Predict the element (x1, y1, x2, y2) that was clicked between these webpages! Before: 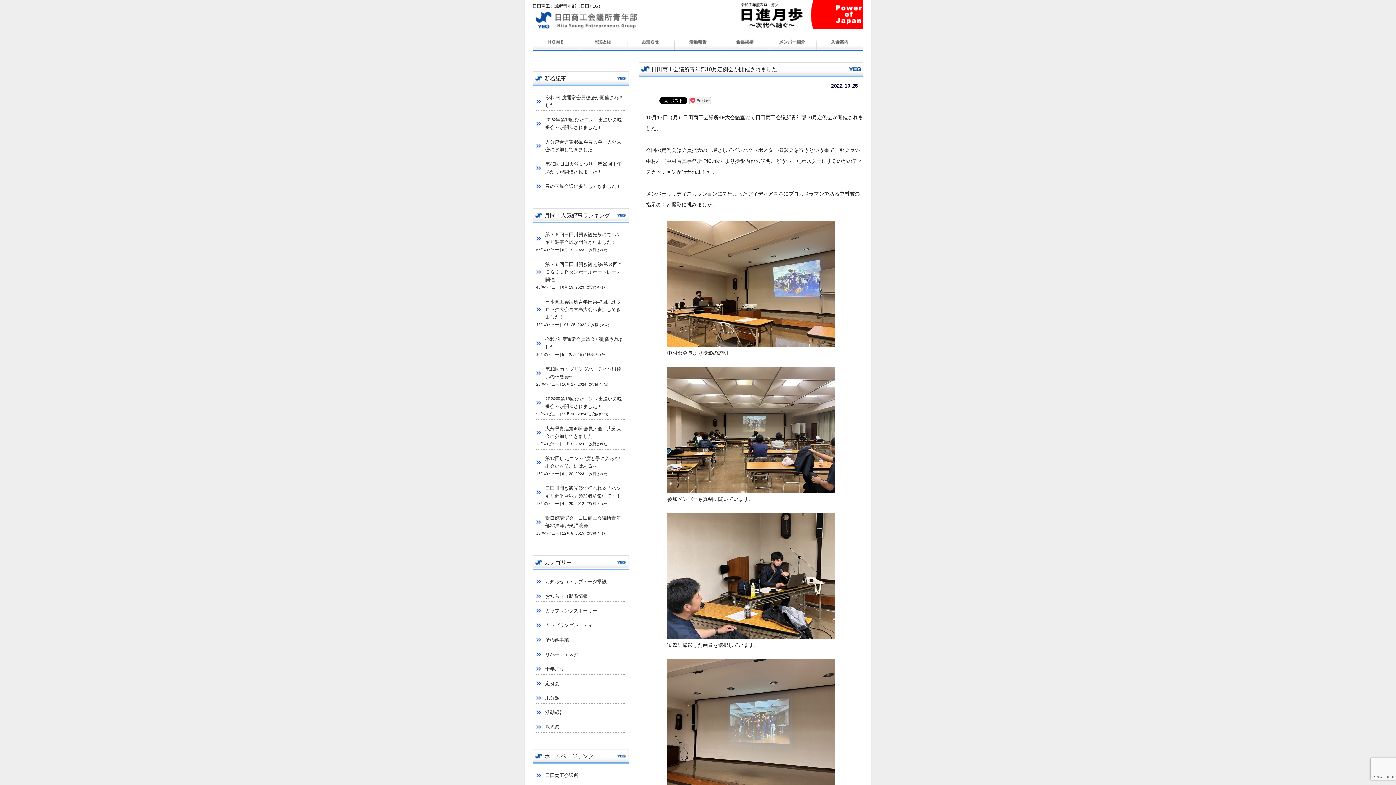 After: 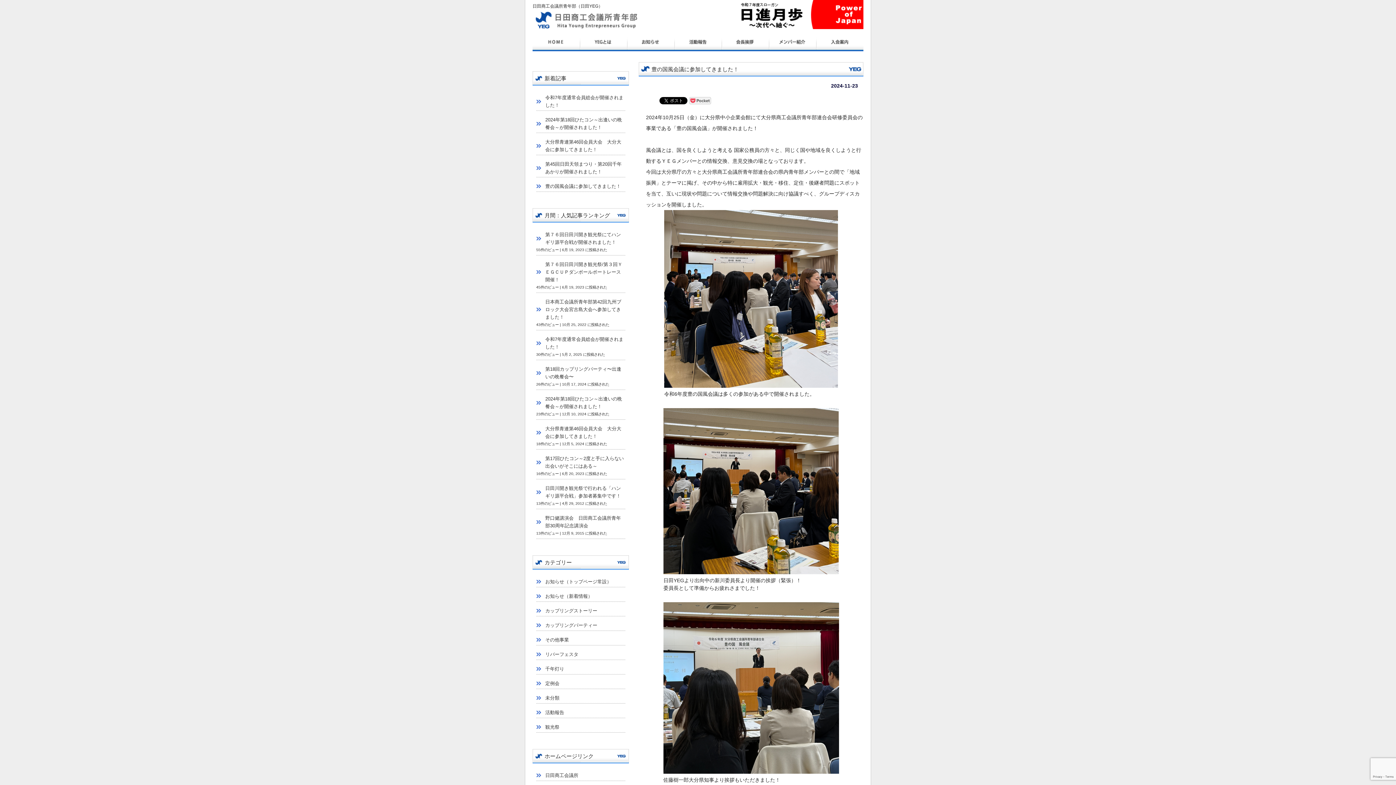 Action: bbox: (536, 182, 625, 190) label: 豊の国風会議に参加してきました！